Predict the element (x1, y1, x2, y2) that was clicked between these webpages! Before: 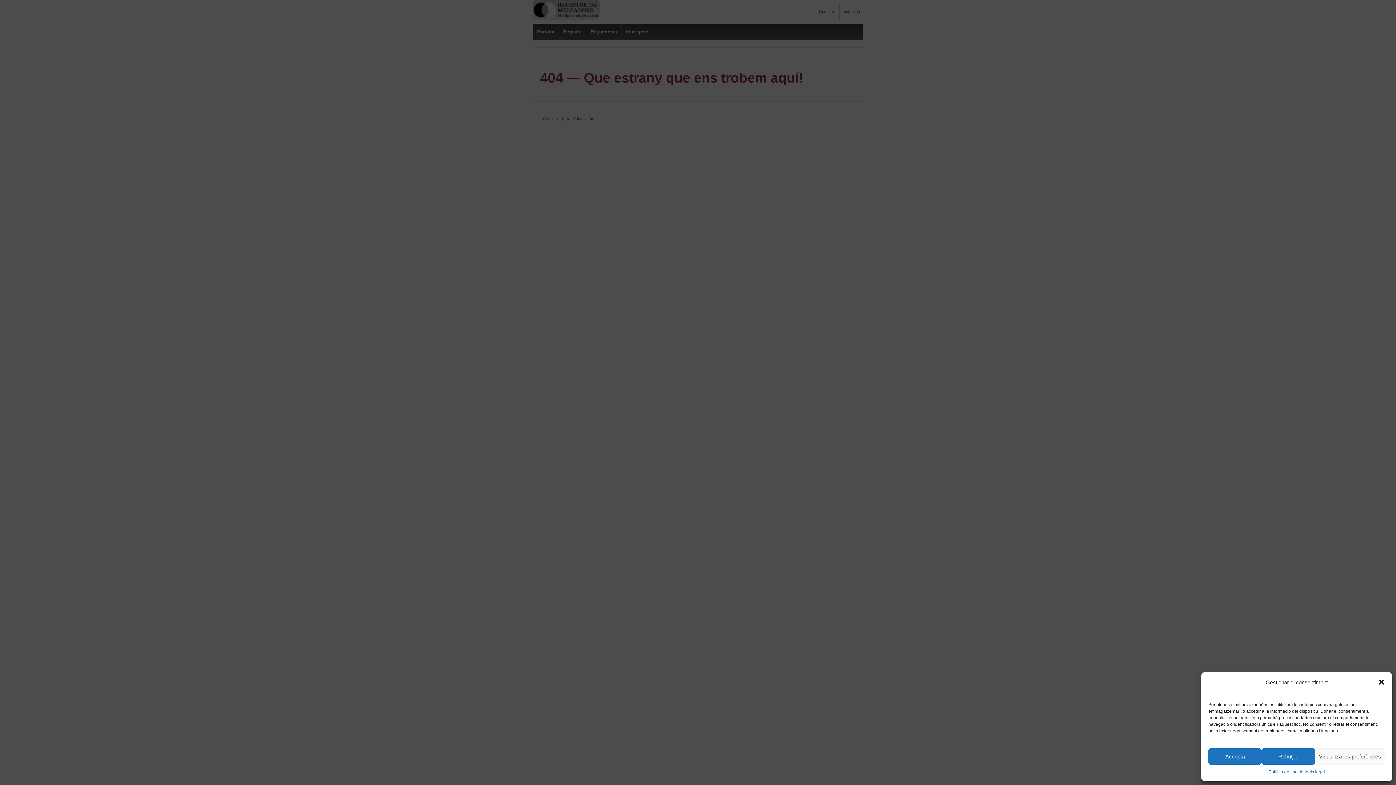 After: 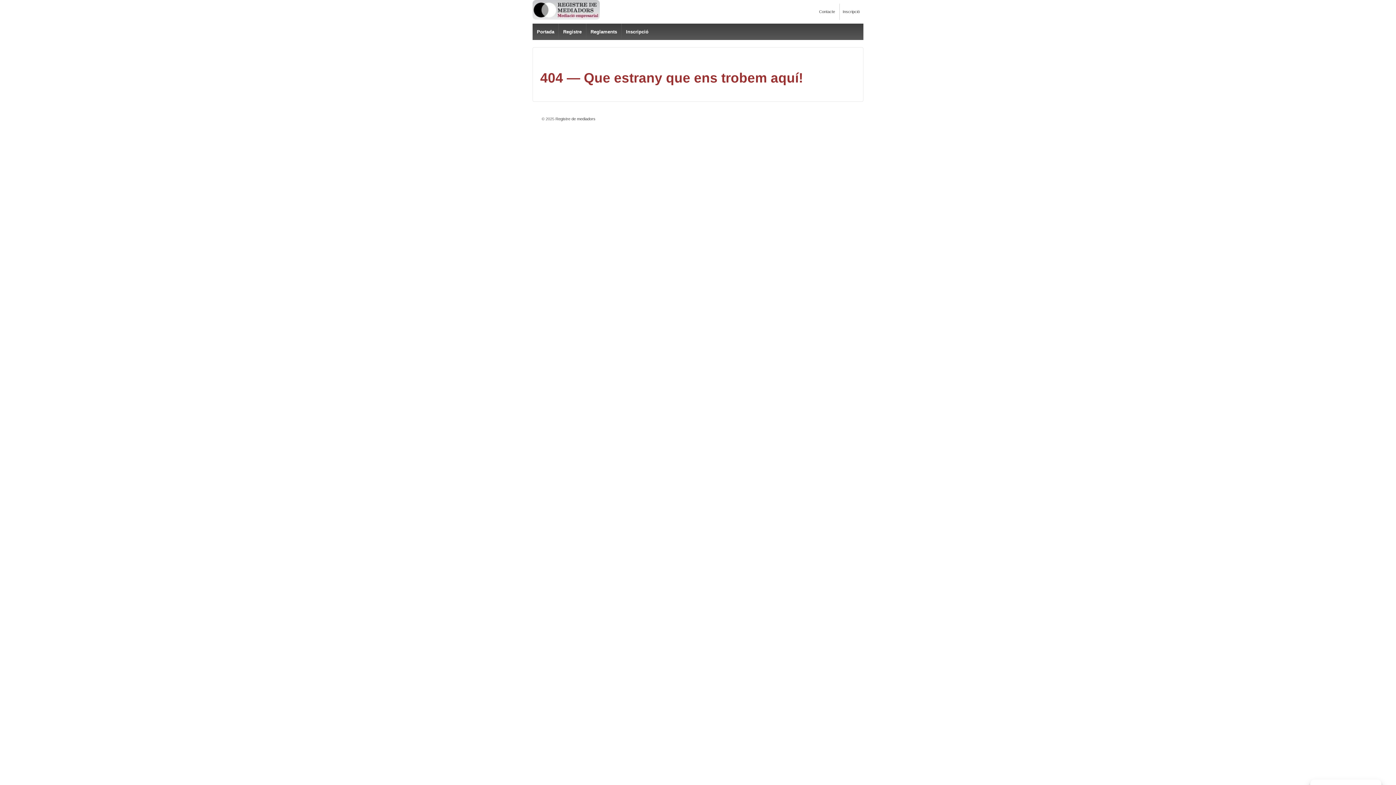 Action: bbox: (1261, 748, 1315, 765) label: Rebutjar